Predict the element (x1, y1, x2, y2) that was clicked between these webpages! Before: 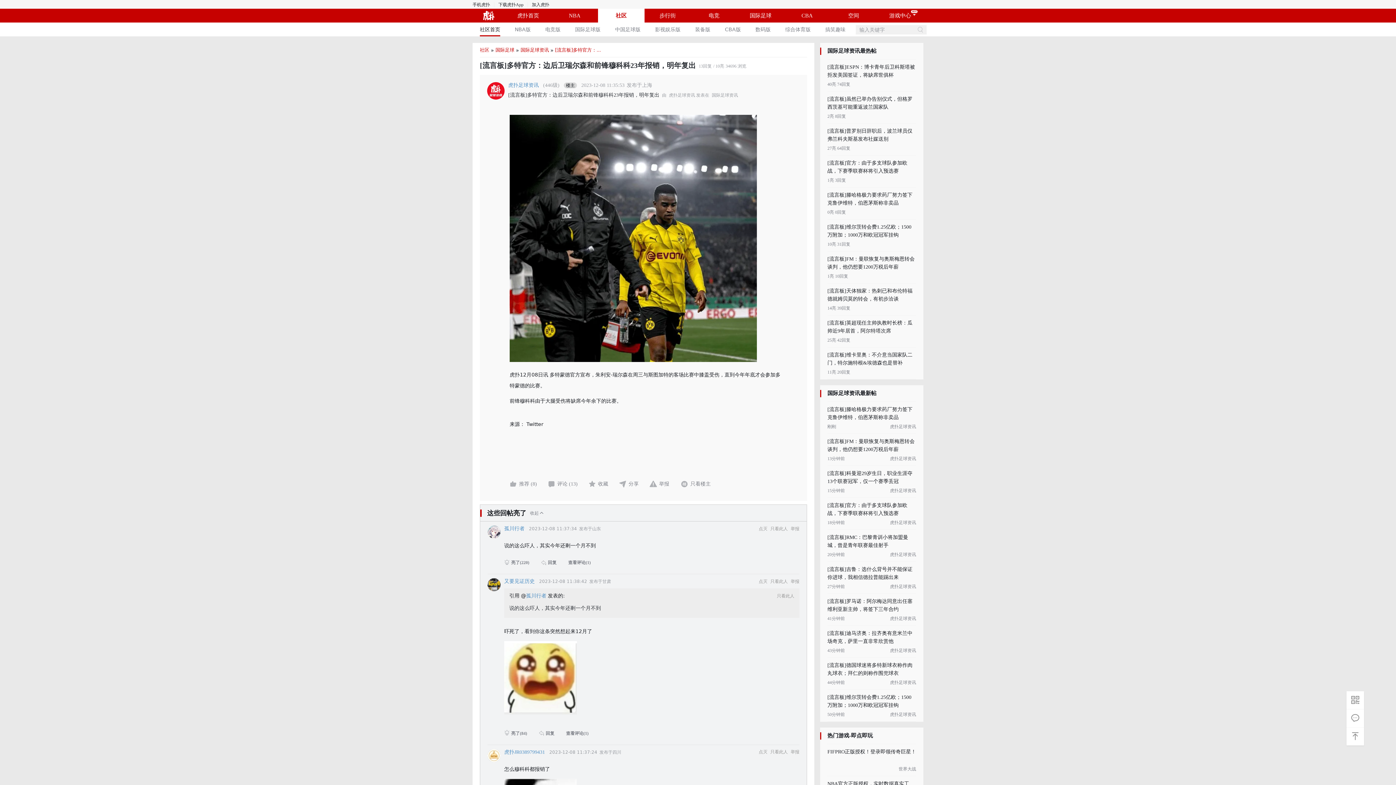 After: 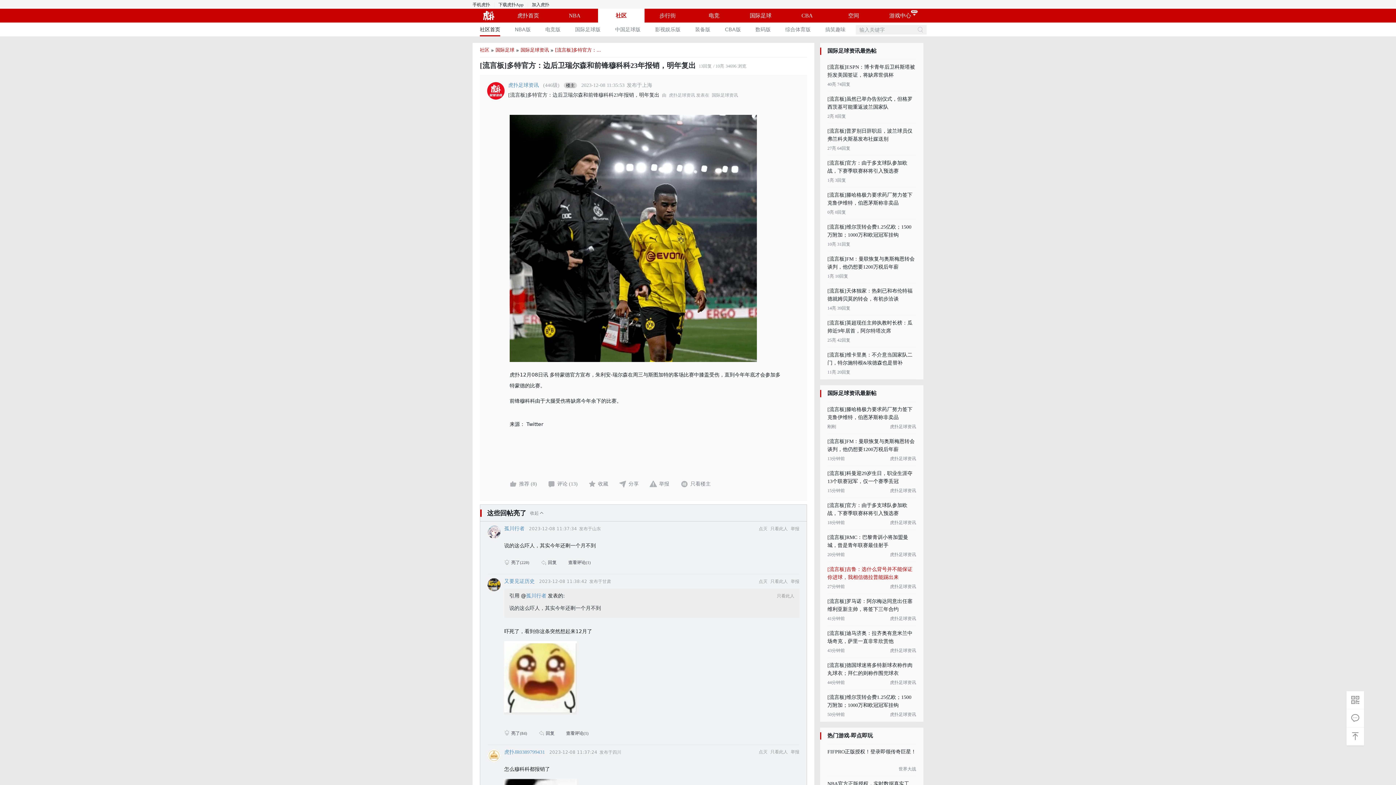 Action: bbox: (820, 562, 923, 594) label: [流言板]吉鲁：选什么背号并不能保证你进球，我相信德拉普能踢出来
27分钟前
虎扑足球资讯